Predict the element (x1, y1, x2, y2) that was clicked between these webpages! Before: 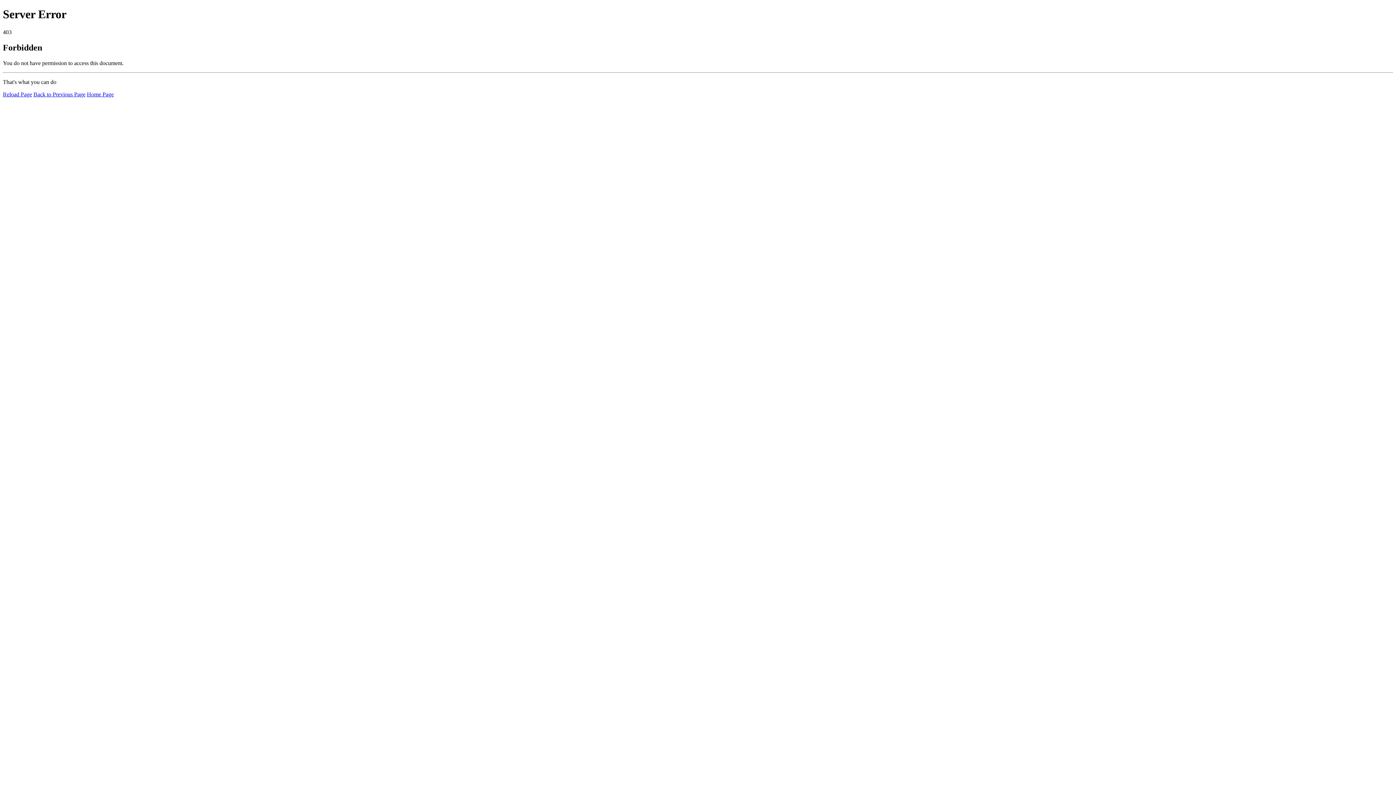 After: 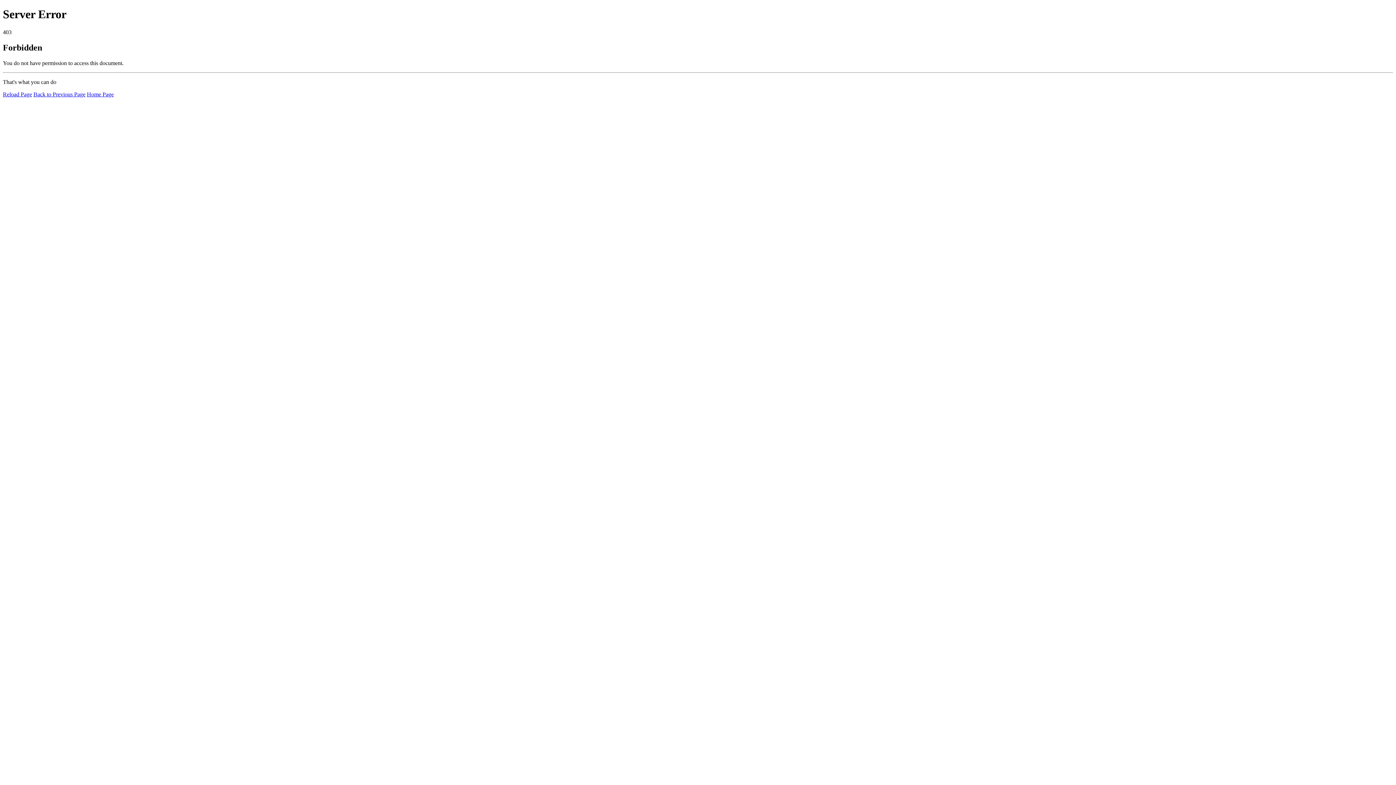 Action: label: Reload Page bbox: (2, 91, 32, 97)